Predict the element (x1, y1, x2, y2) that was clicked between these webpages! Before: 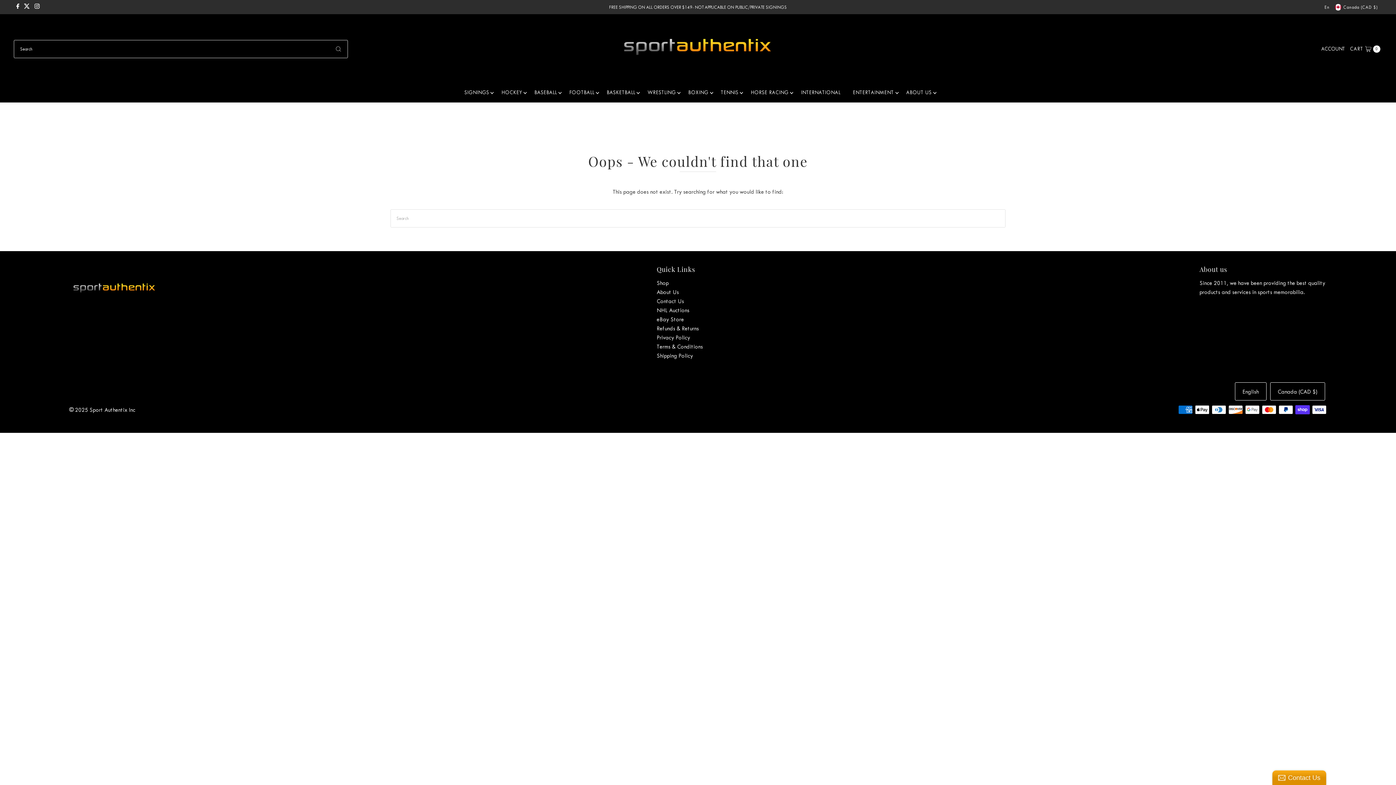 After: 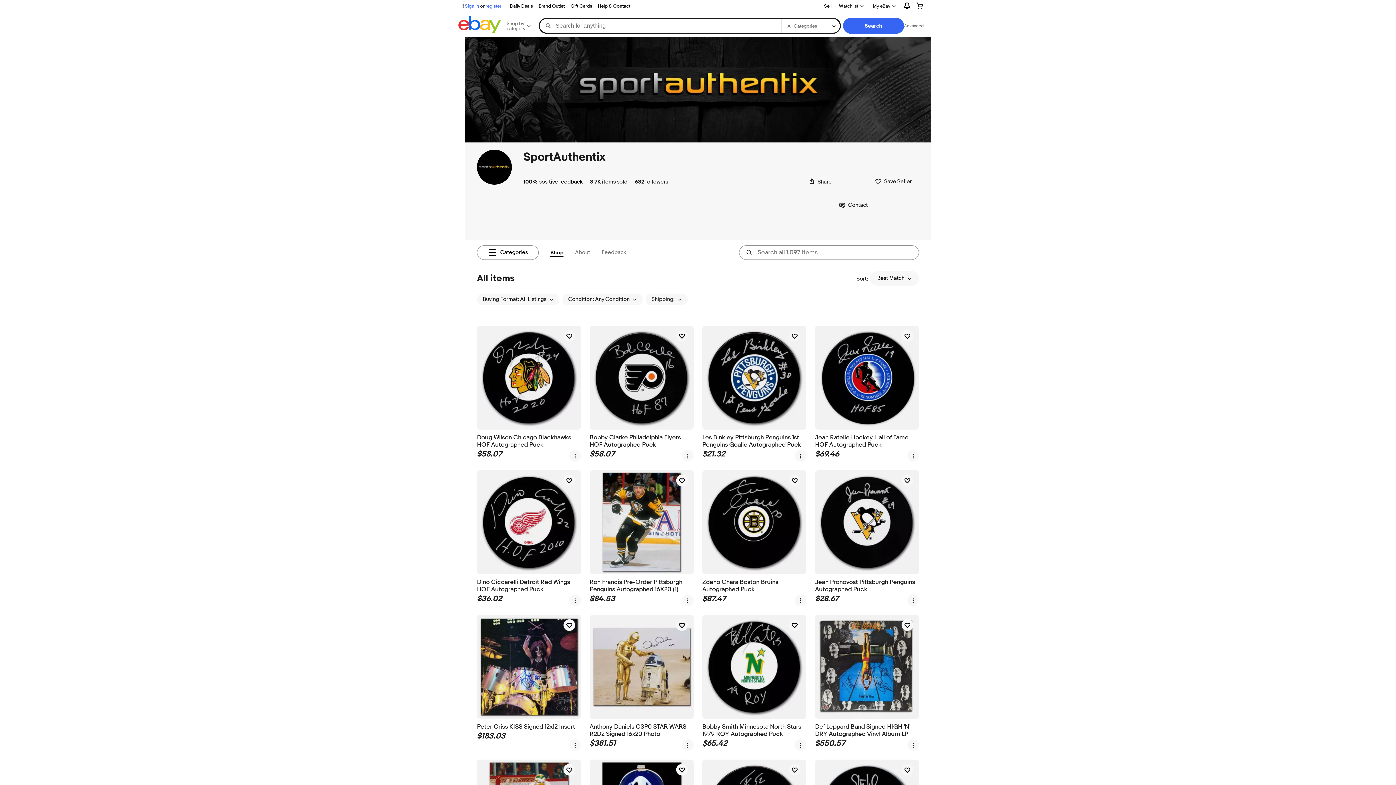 Action: bbox: (656, 316, 684, 322) label: eBay Store